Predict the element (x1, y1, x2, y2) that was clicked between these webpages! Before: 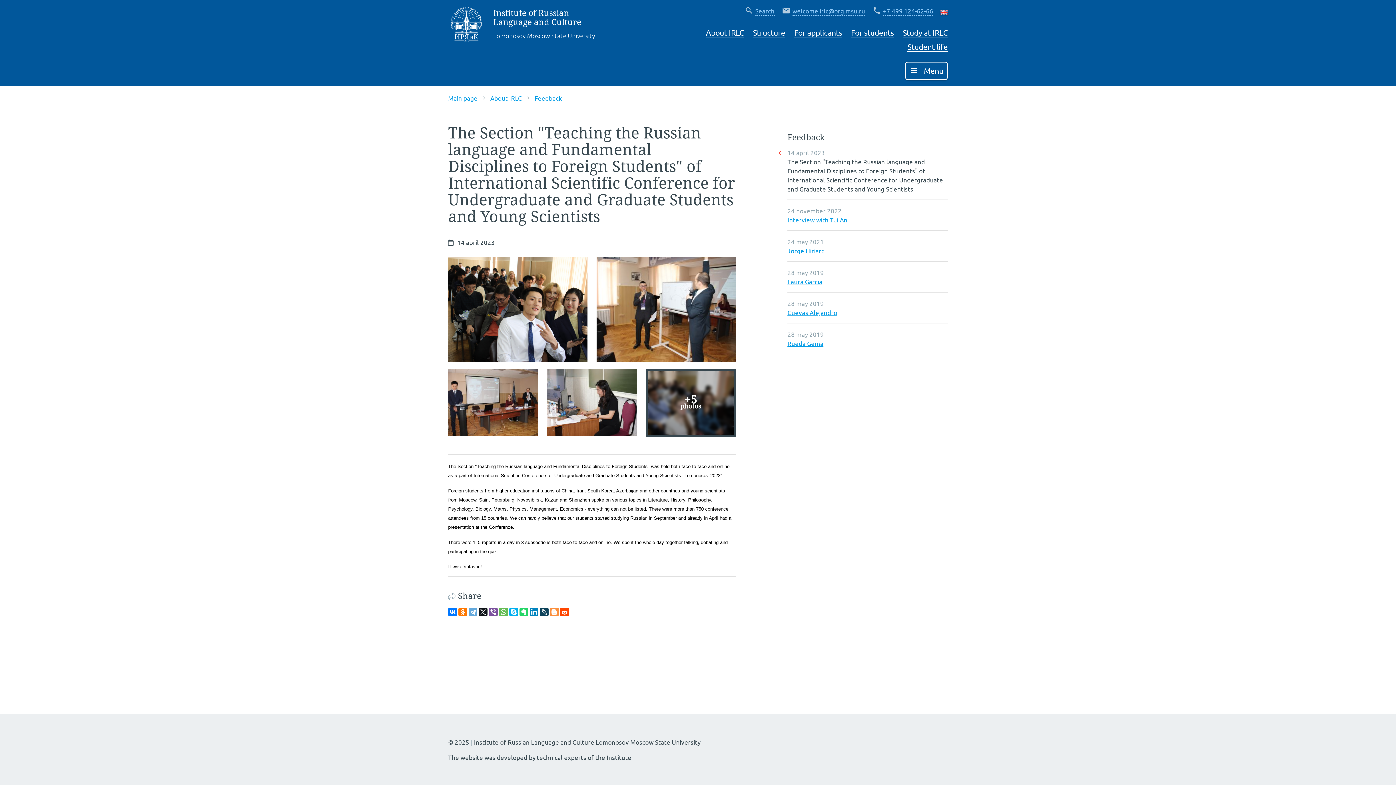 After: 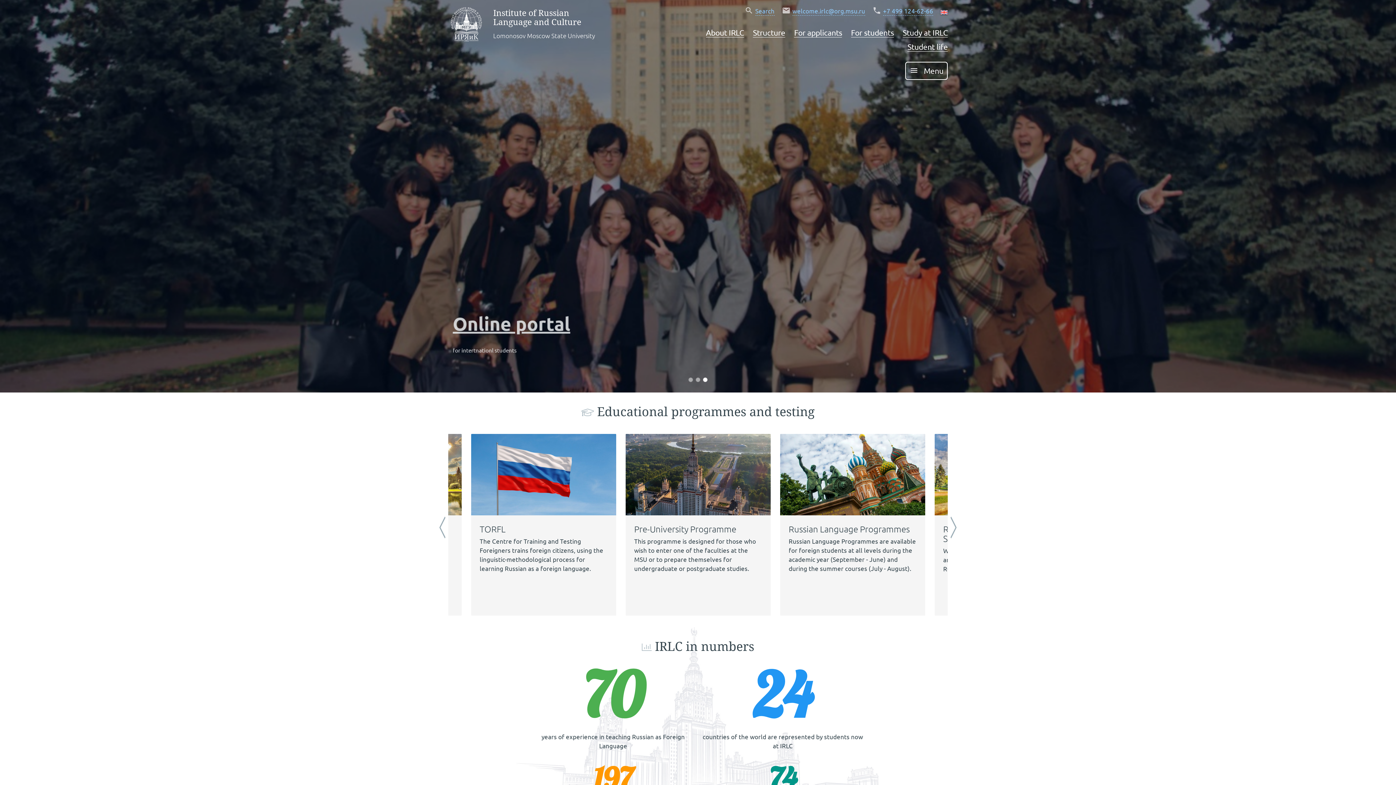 Action: bbox: (448, 94, 477, 101) label: Main page